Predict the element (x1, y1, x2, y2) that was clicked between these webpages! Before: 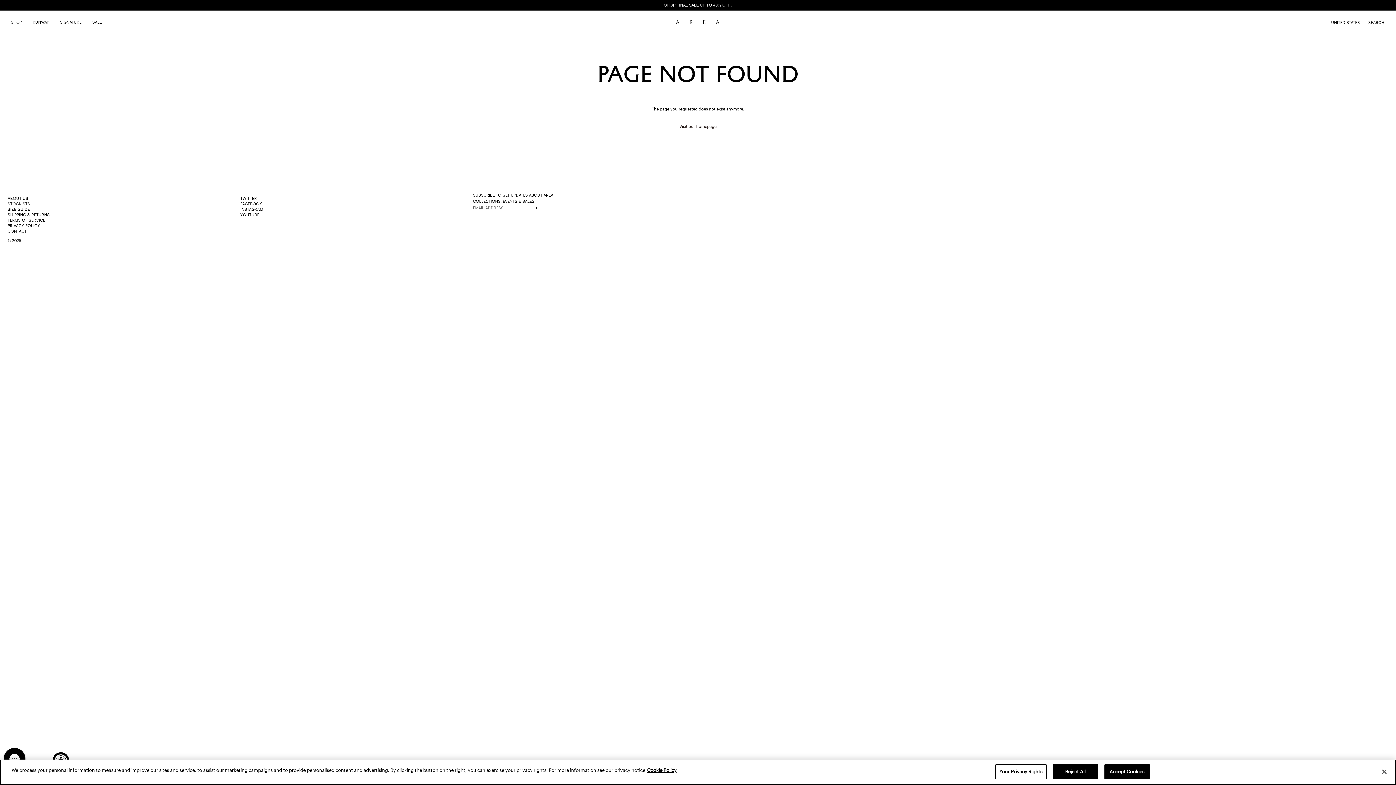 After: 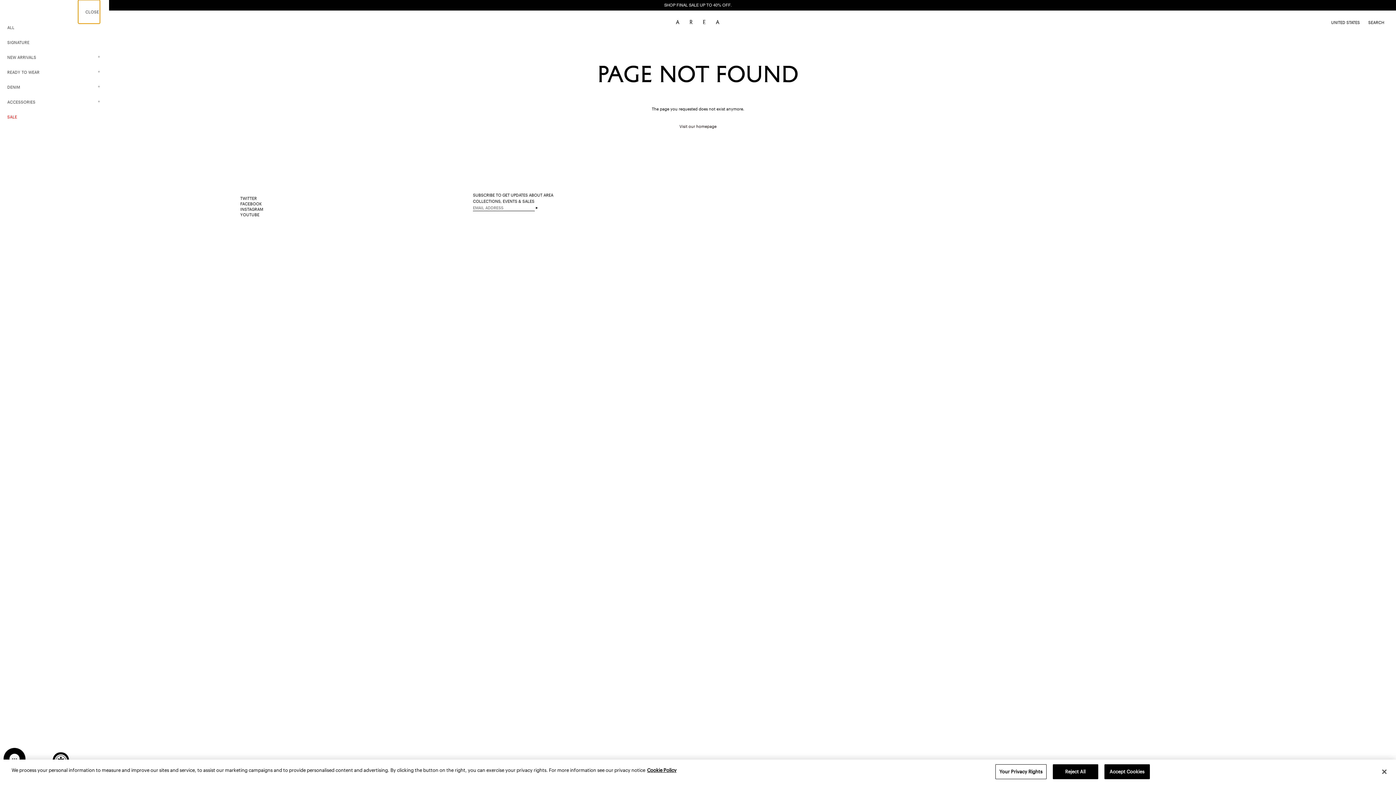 Action: label: SHOP bbox: (7, 18, 29, 25)